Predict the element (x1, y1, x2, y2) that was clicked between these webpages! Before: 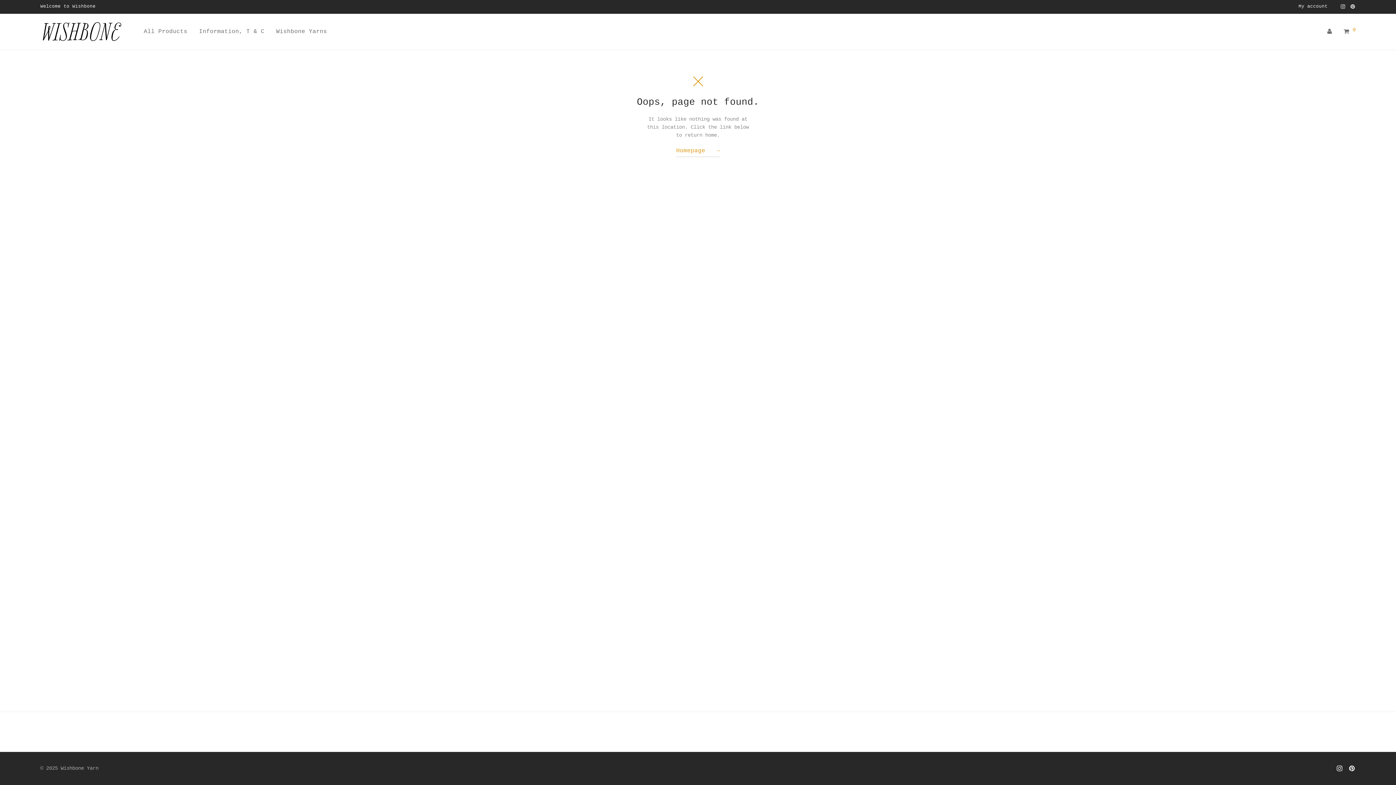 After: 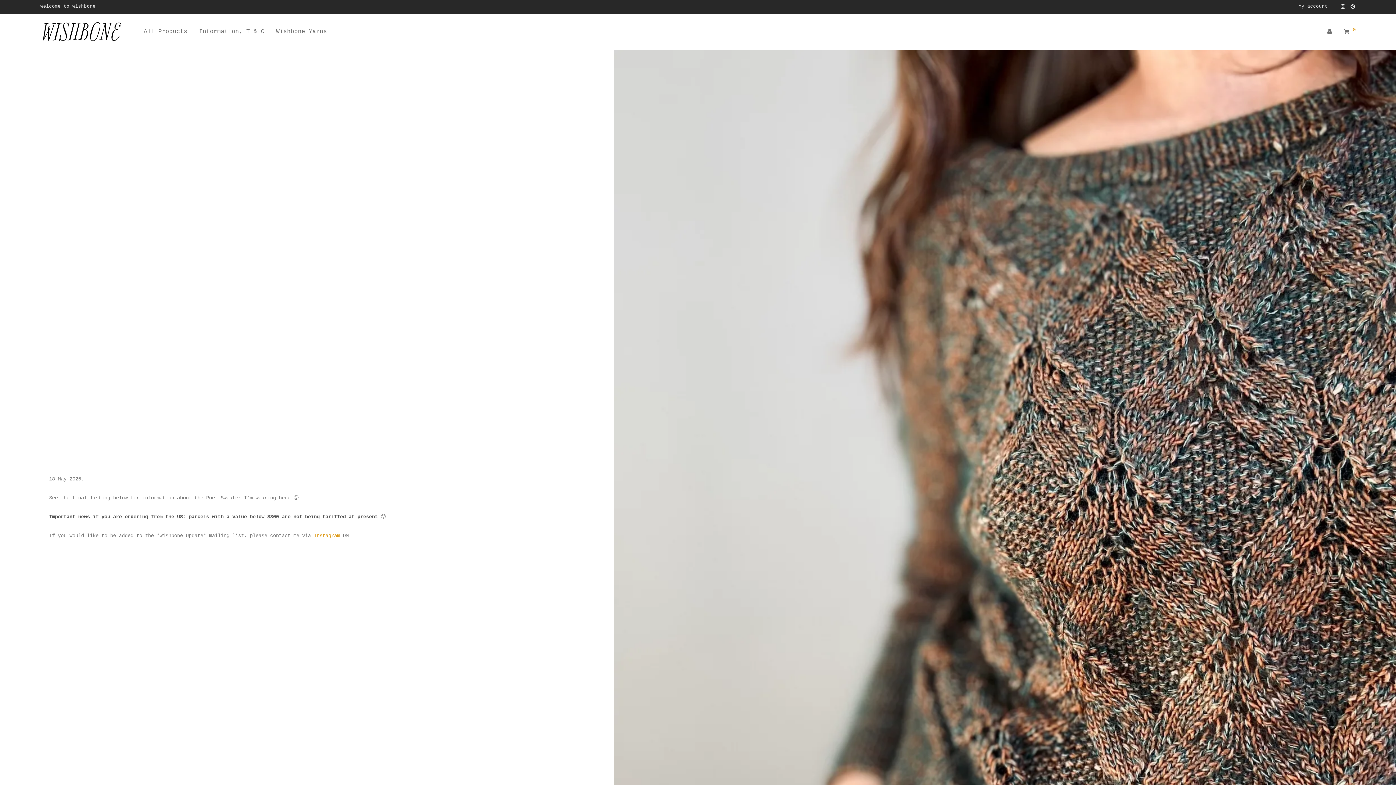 Action: label: All Products bbox: (137, 23, 193, 40)